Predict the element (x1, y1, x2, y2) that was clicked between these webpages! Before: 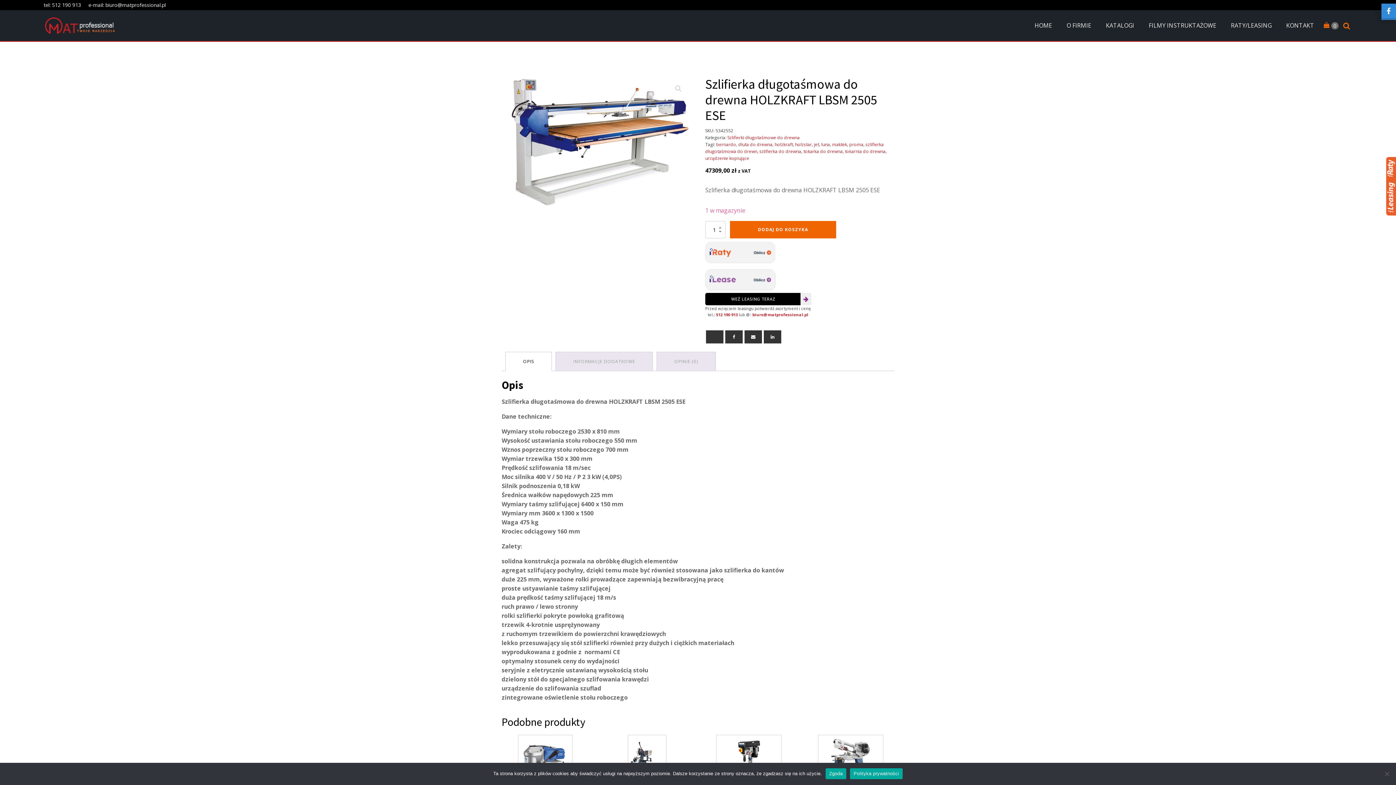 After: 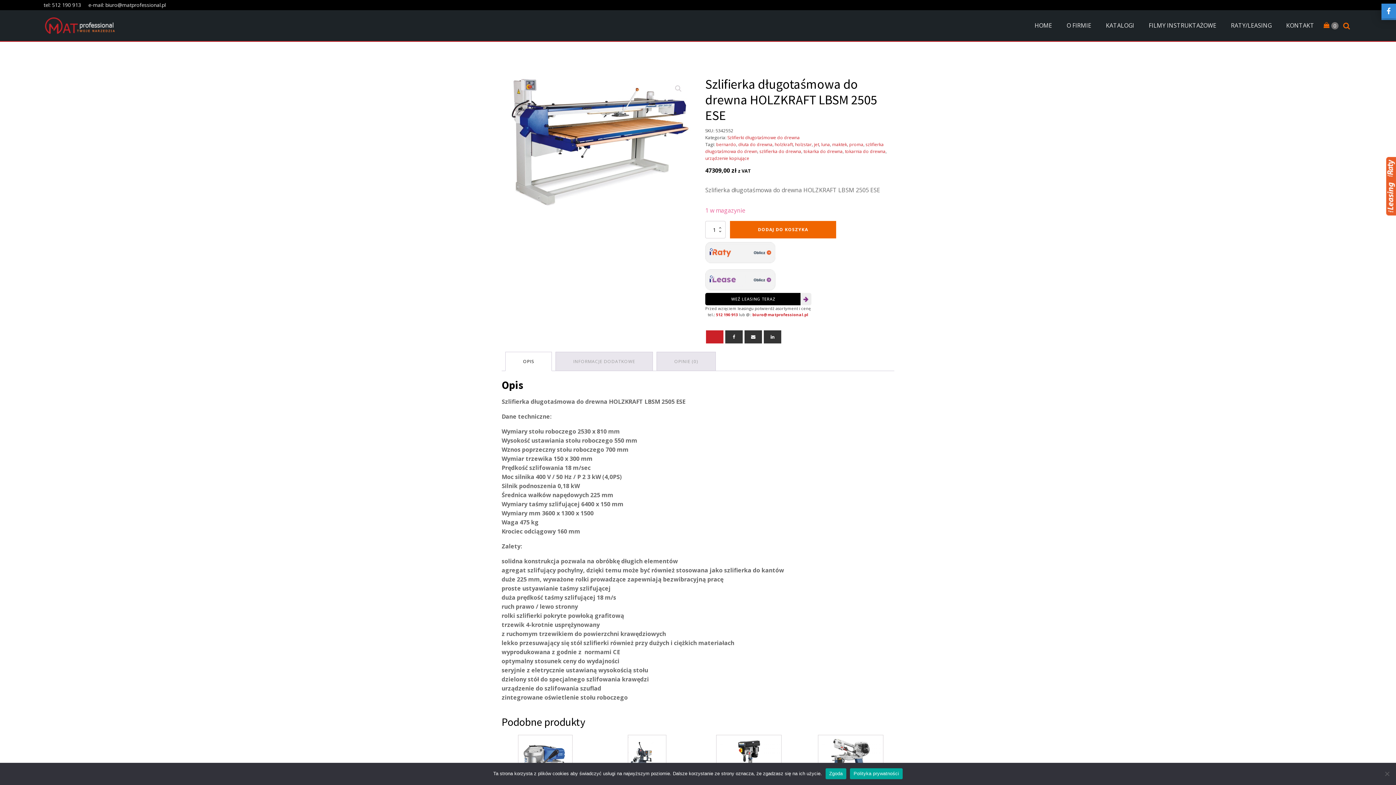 Action: bbox: (706, 330, 723, 343) label: X